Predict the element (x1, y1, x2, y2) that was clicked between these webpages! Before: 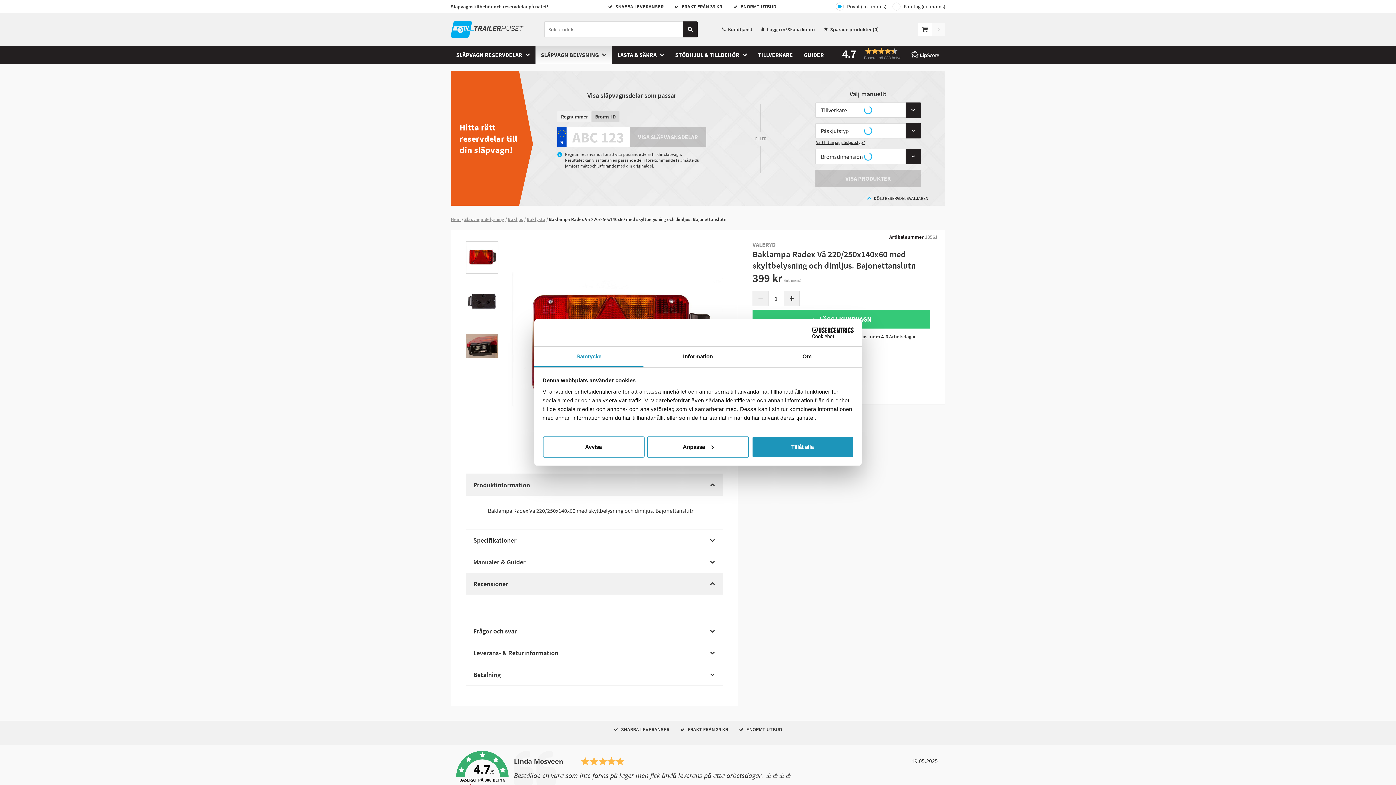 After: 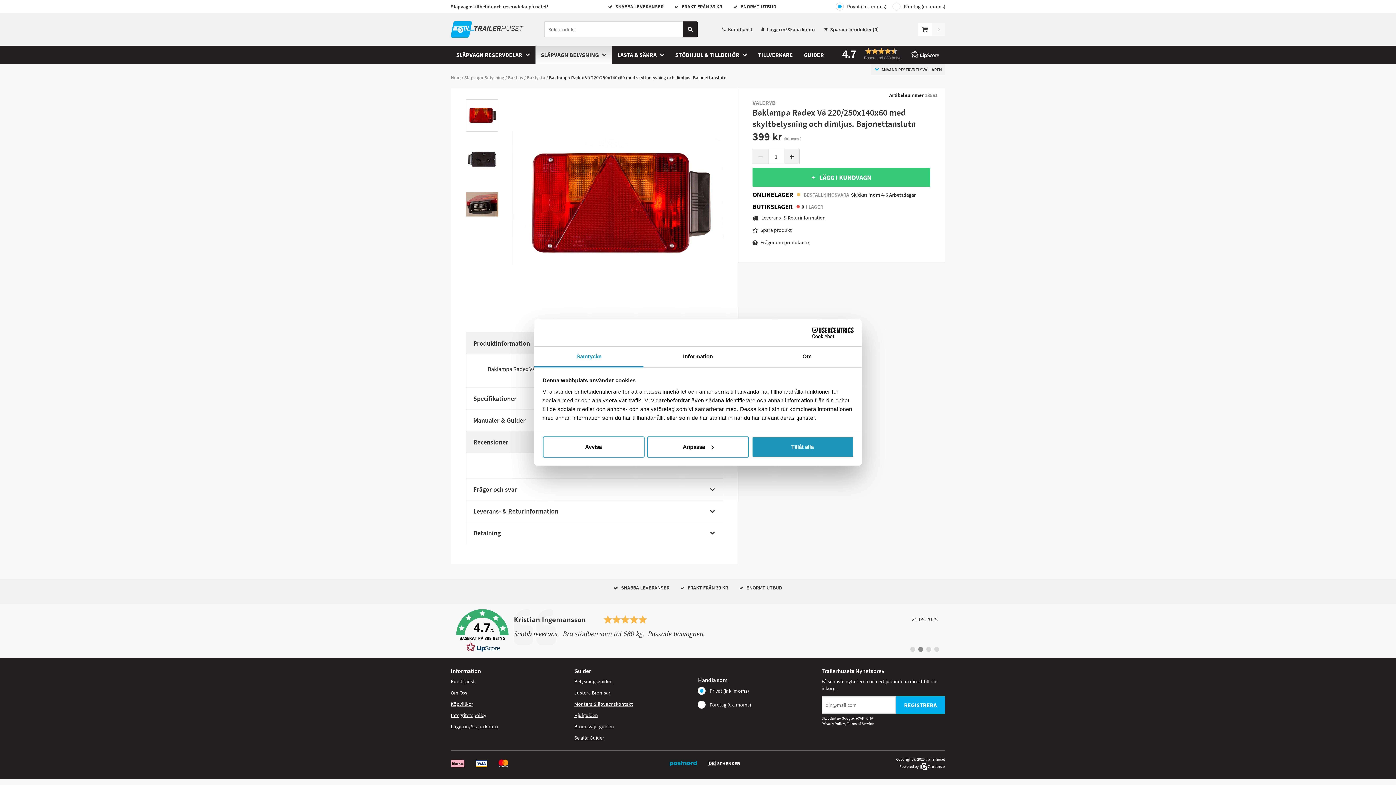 Action: label: DÖLJ RESERVDELSVÄLJAREN bbox: (864, 192, 930, 203)